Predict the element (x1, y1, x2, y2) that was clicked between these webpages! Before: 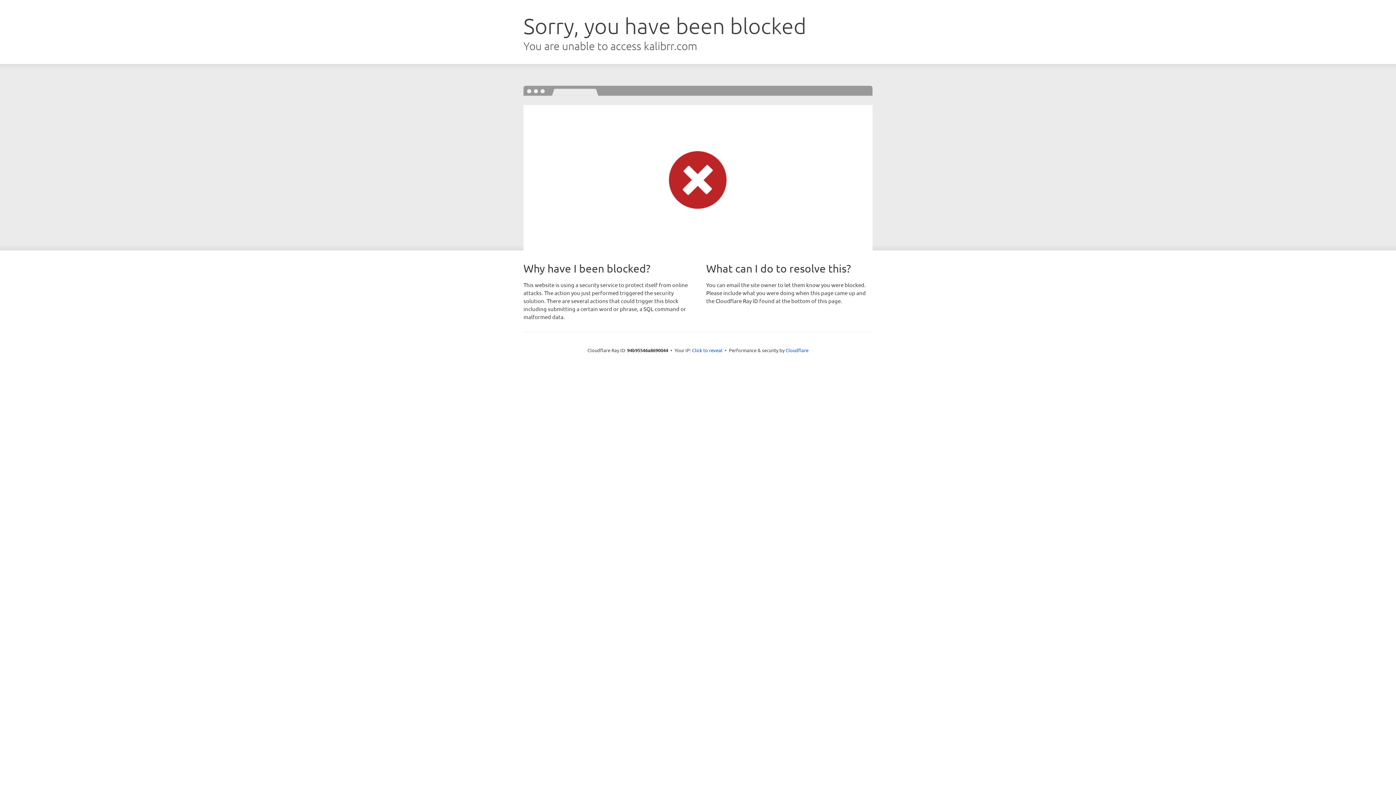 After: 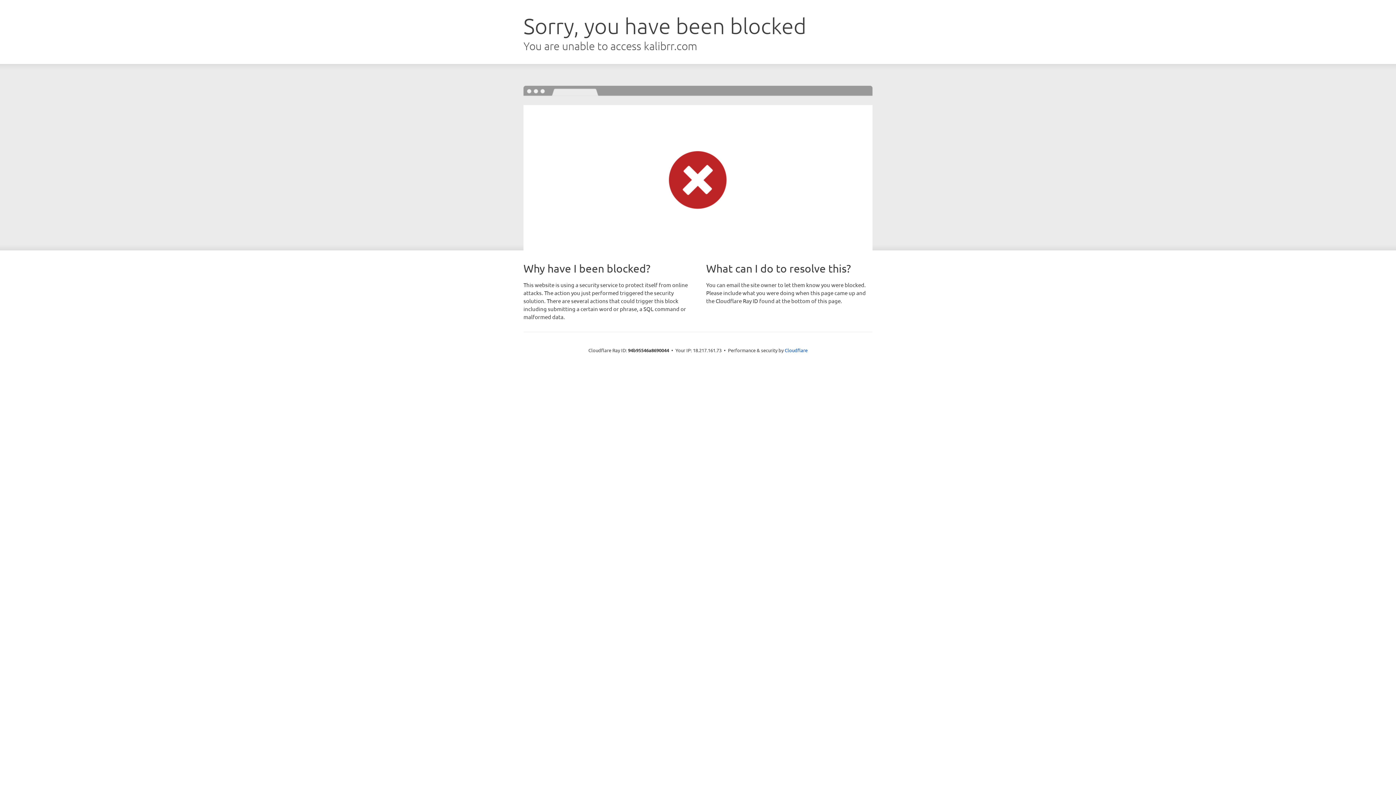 Action: label: Click to reveal bbox: (692, 346, 722, 353)